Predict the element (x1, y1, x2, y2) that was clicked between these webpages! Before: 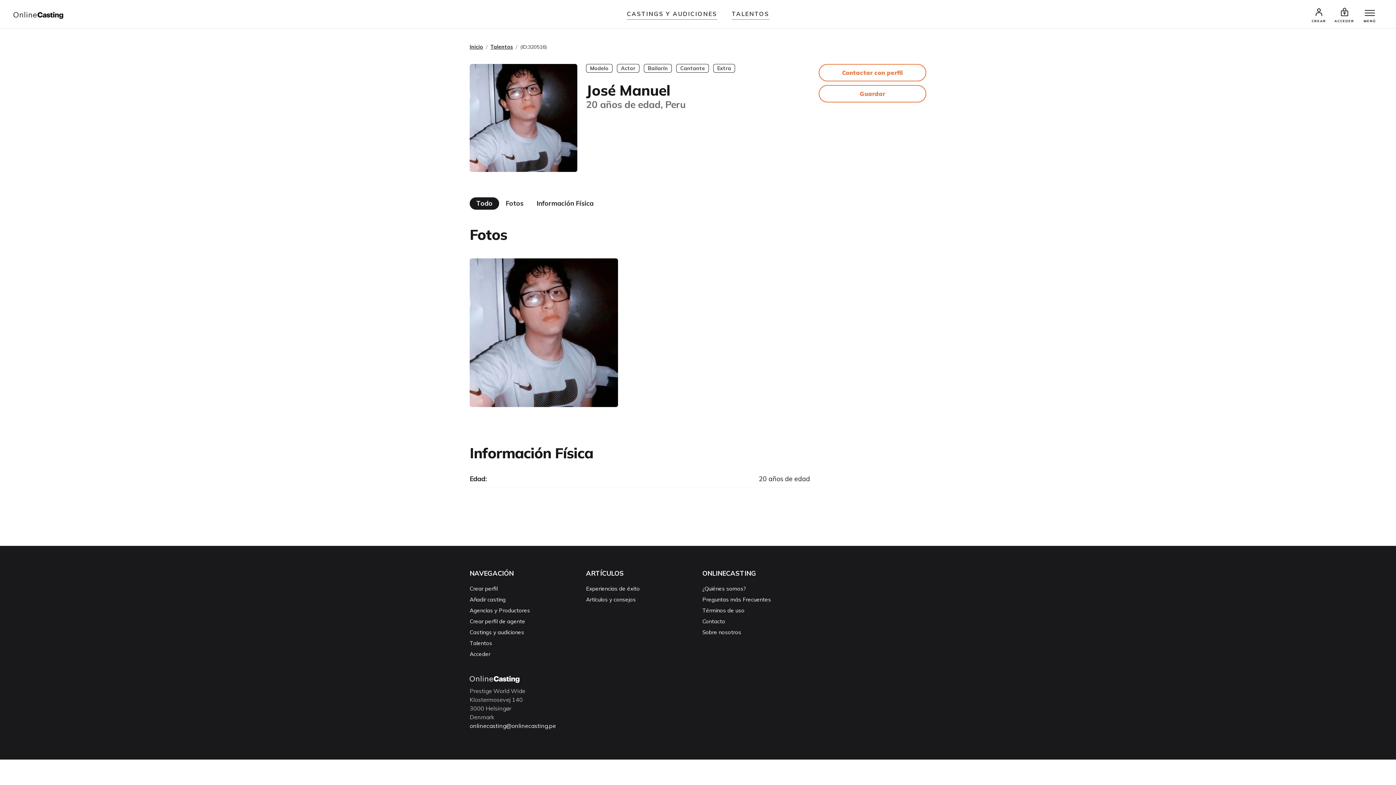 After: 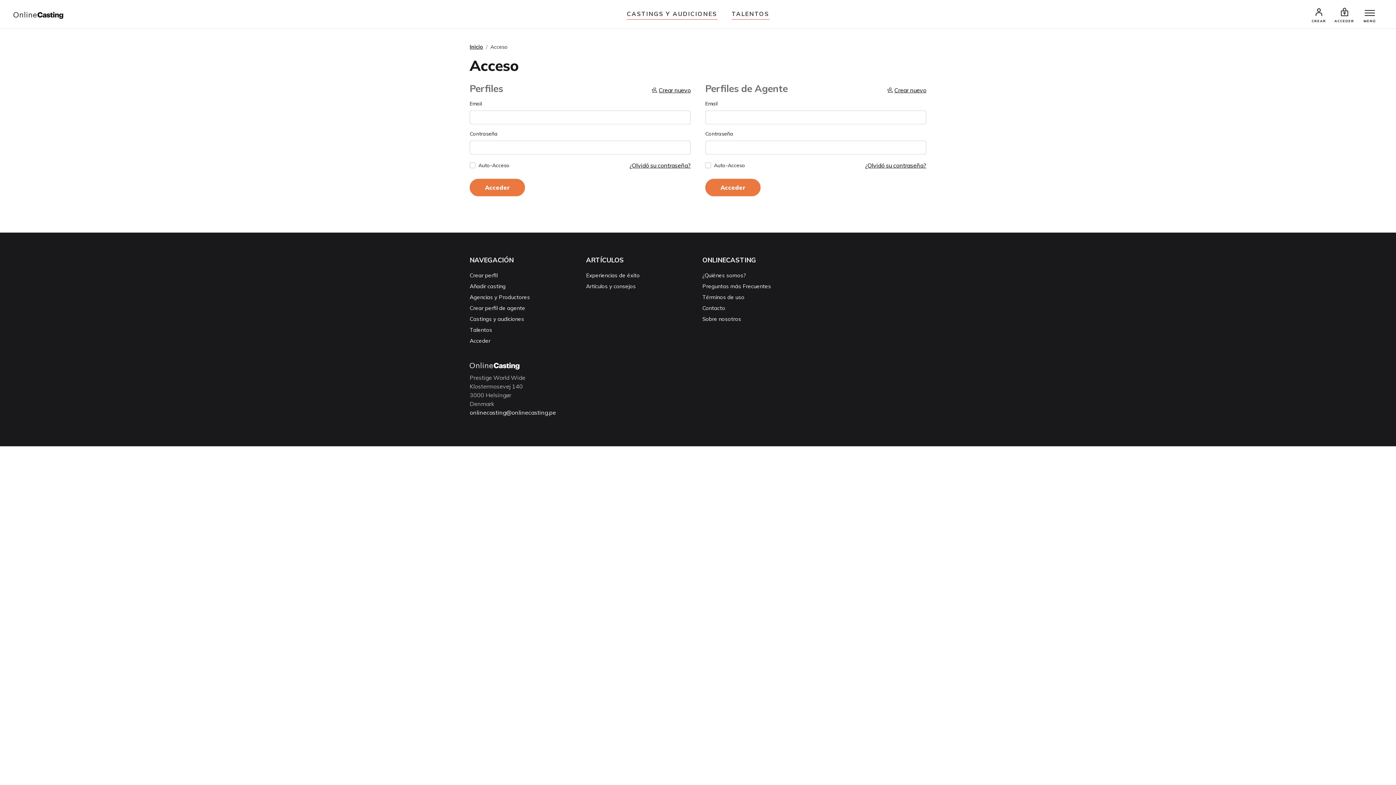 Action: bbox: (818, 64, 926, 81) label: Contactar con perfil